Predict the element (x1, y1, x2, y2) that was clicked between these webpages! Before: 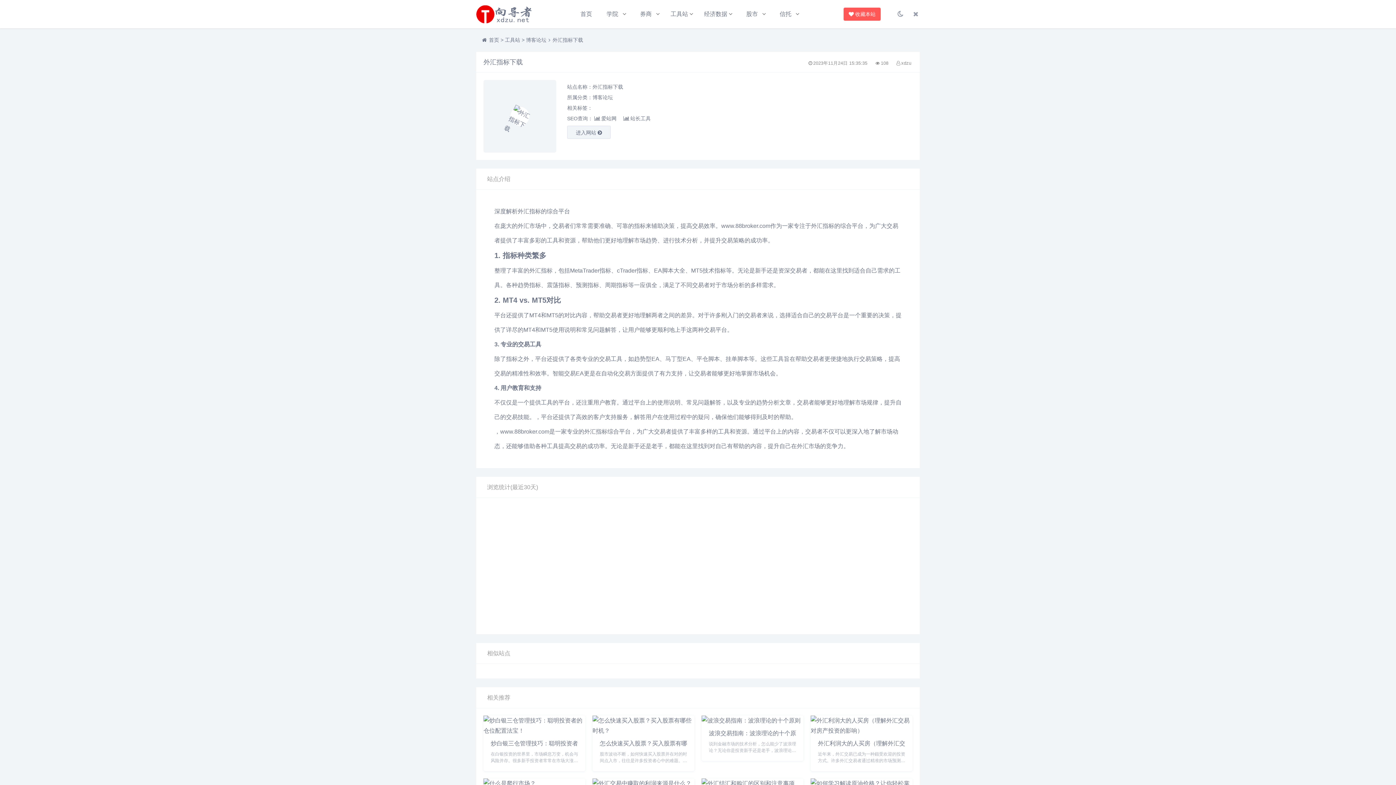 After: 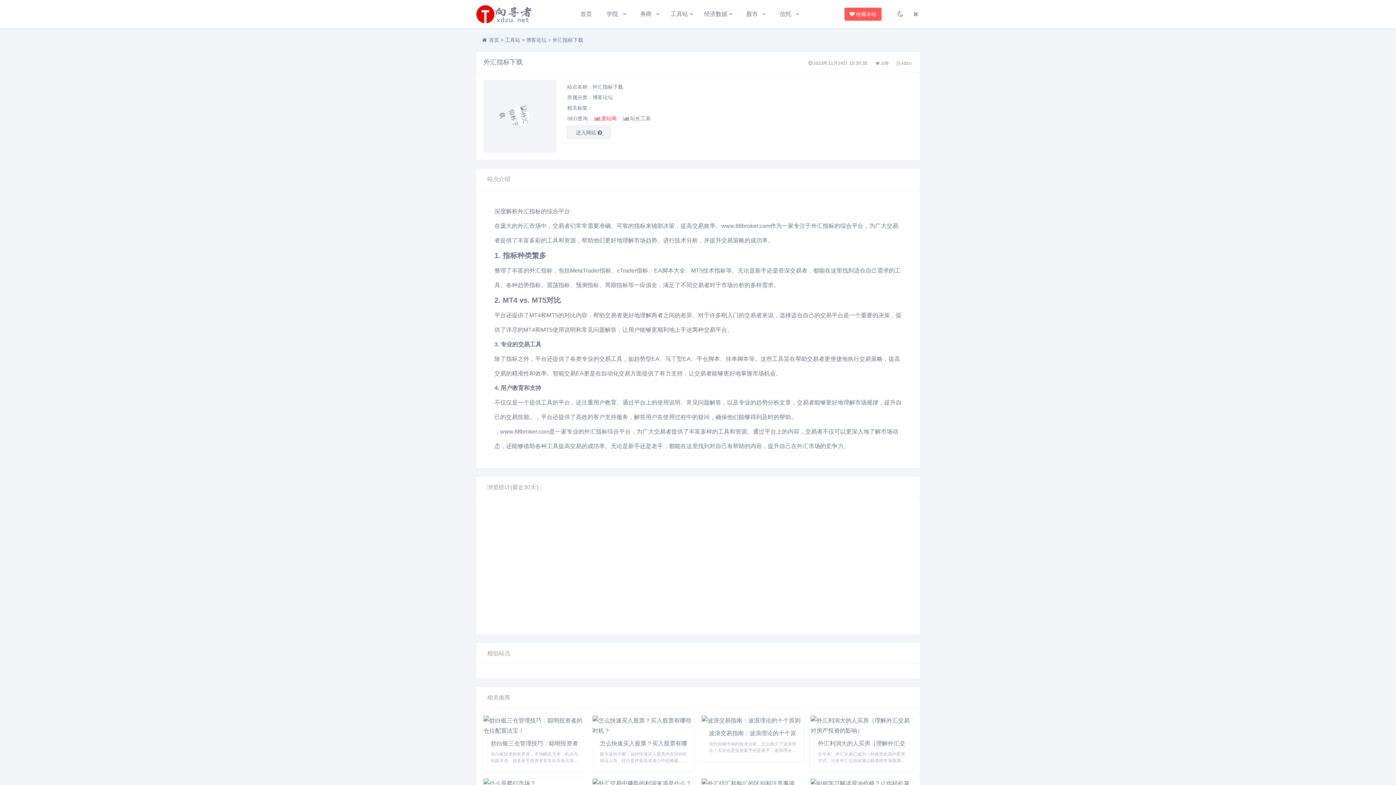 Action: bbox: (594, 115, 622, 121) label: 爱站网